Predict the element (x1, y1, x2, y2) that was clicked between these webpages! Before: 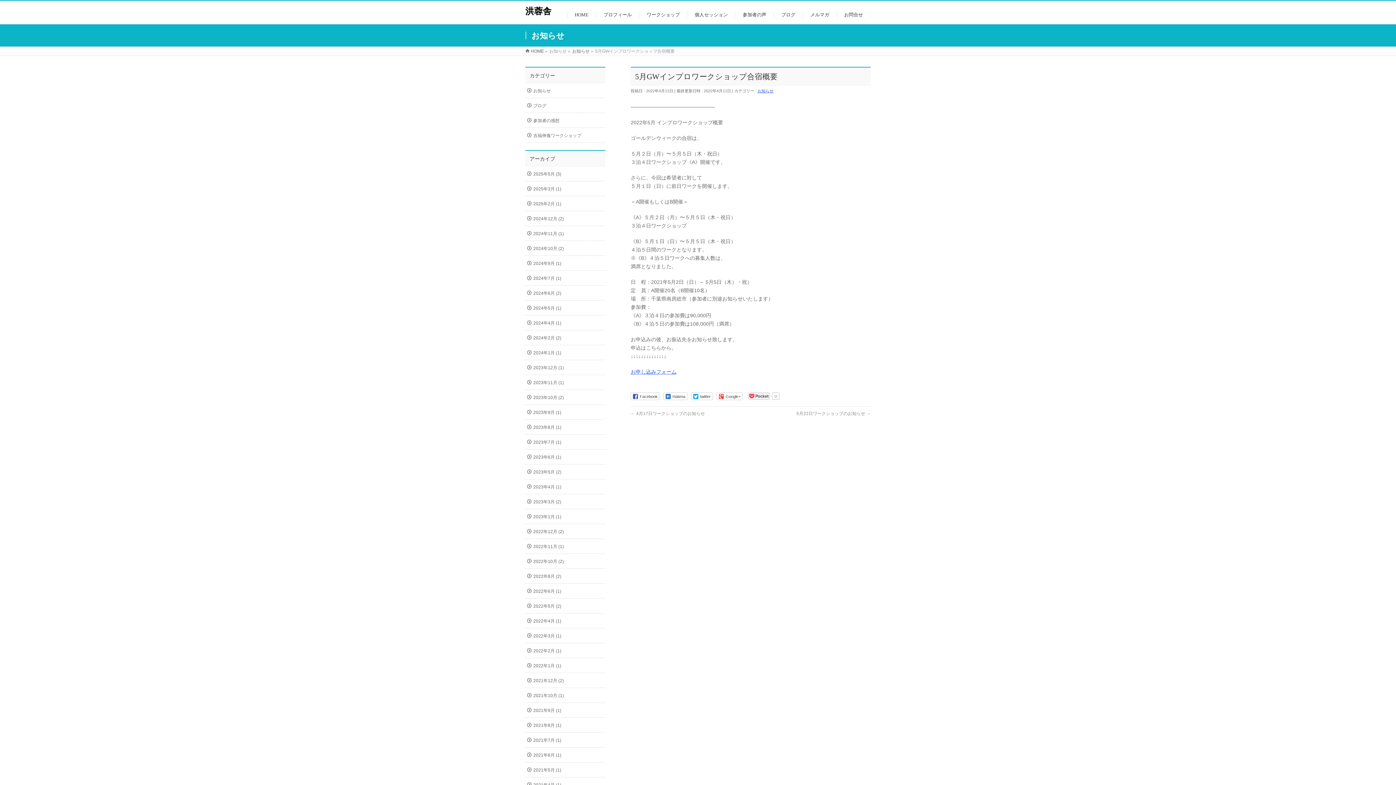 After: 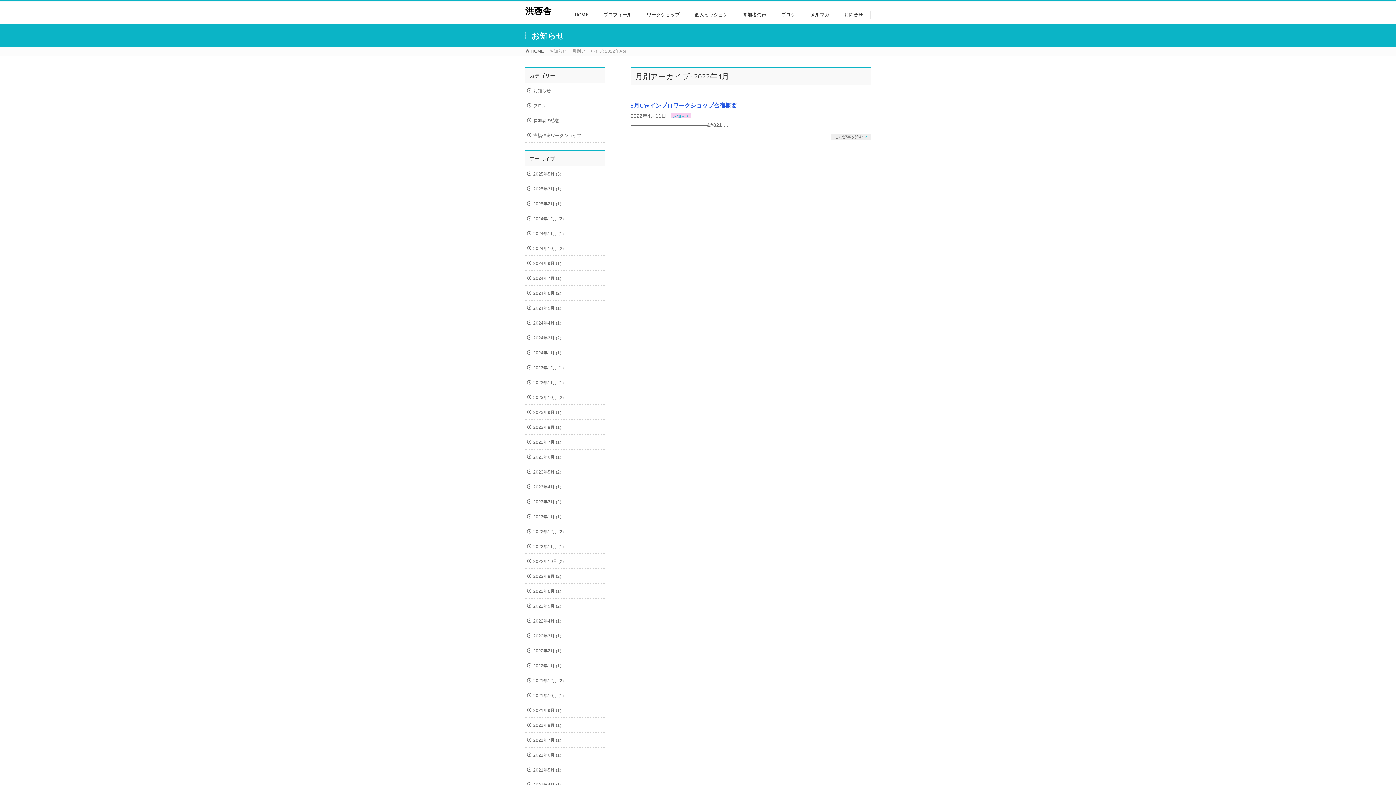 Action: label: 2022年4月 (1) bbox: (525, 613, 605, 628)